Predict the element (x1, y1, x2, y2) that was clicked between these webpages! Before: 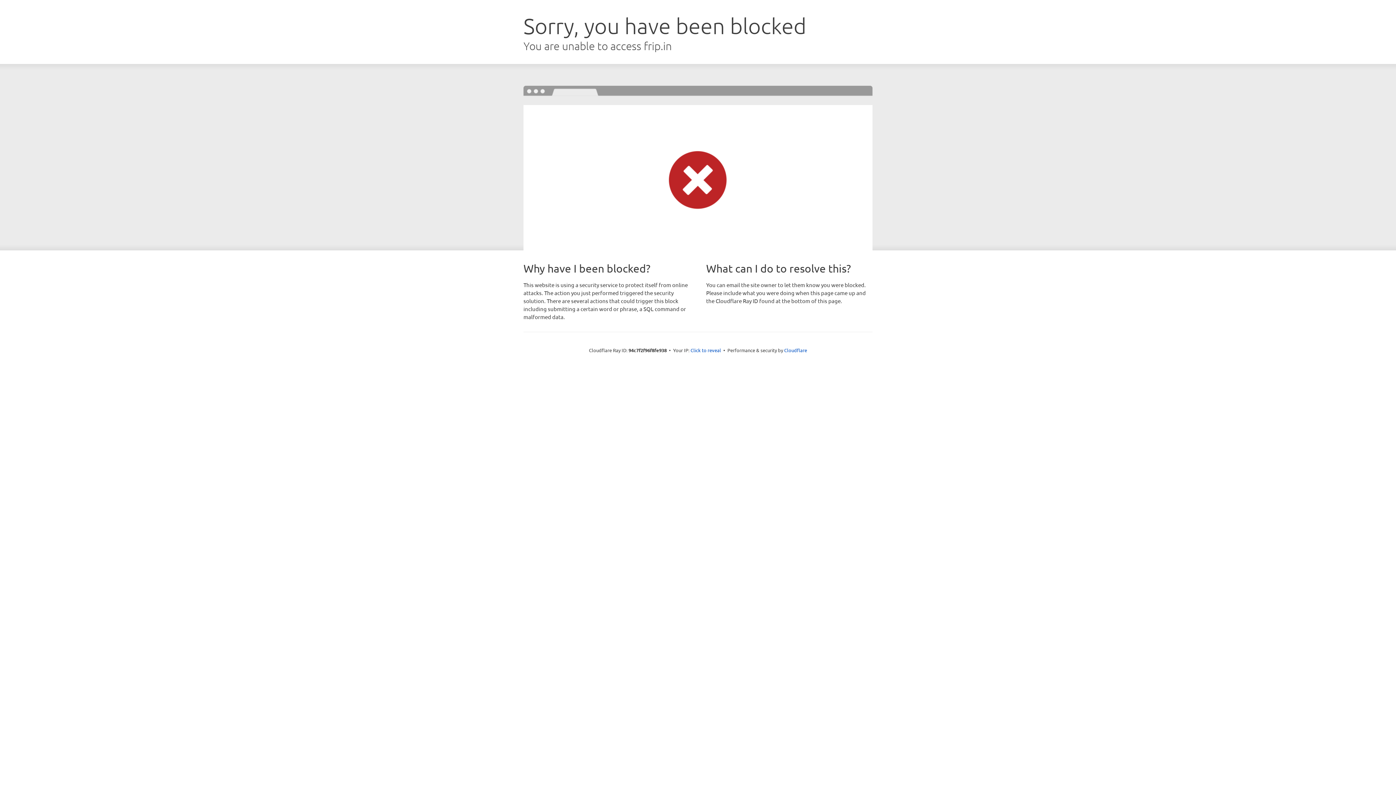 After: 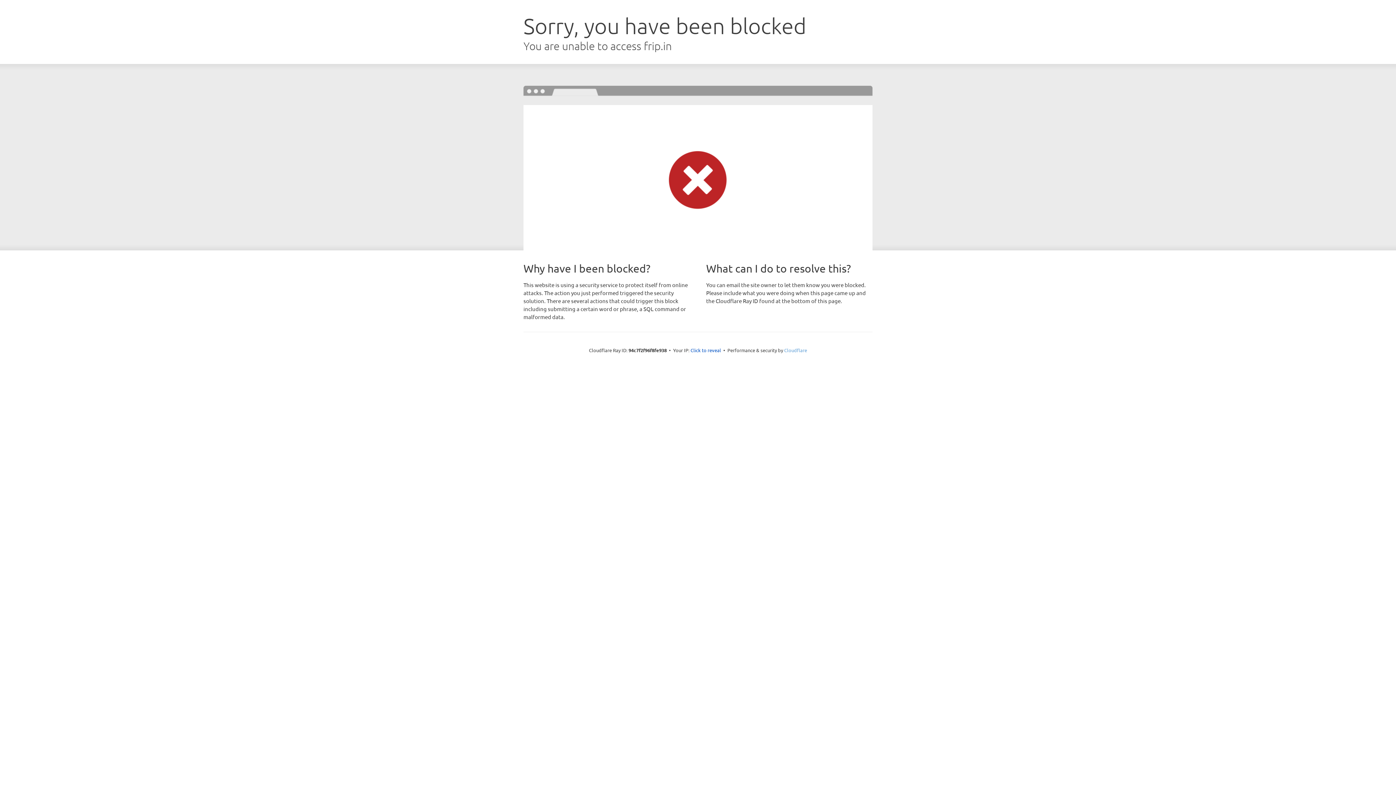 Action: bbox: (784, 347, 807, 353) label: Cloudflare